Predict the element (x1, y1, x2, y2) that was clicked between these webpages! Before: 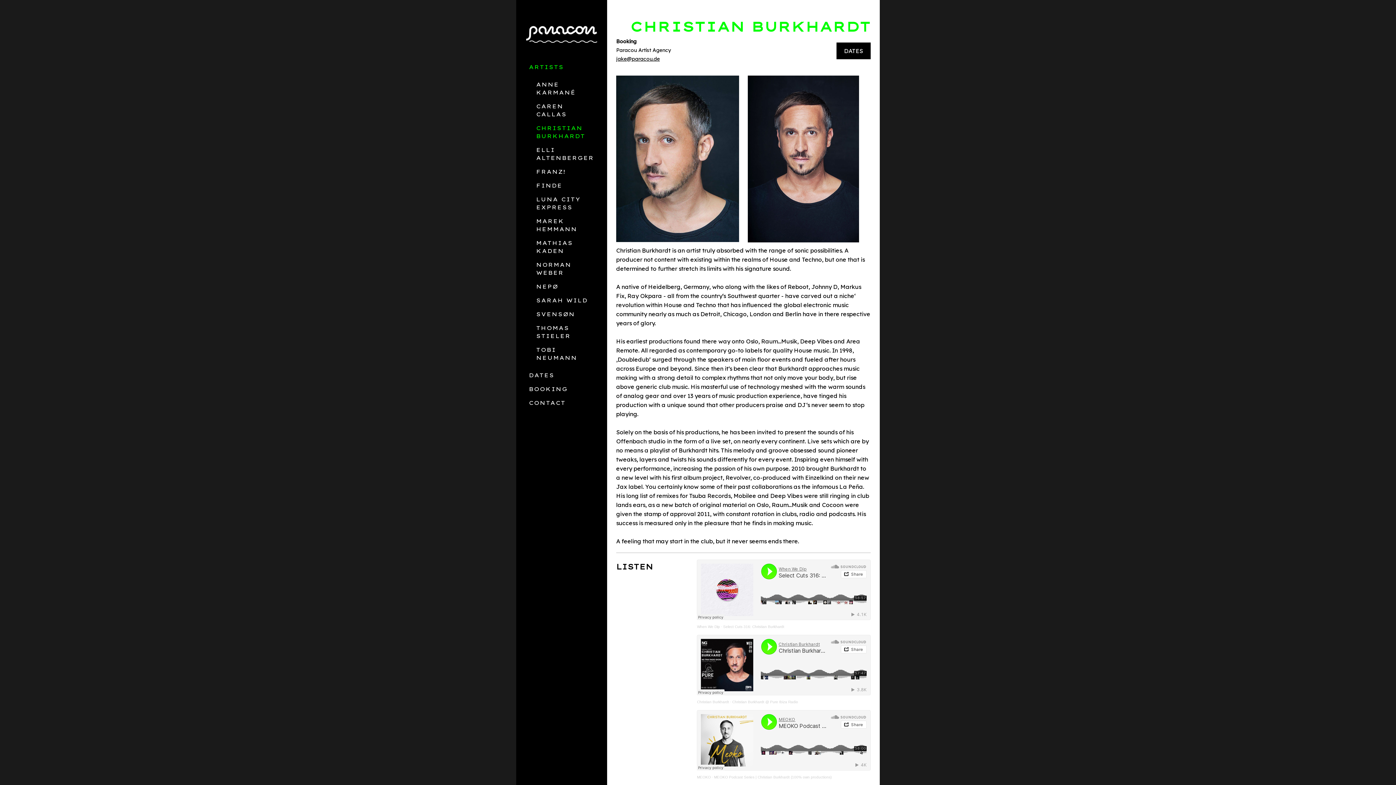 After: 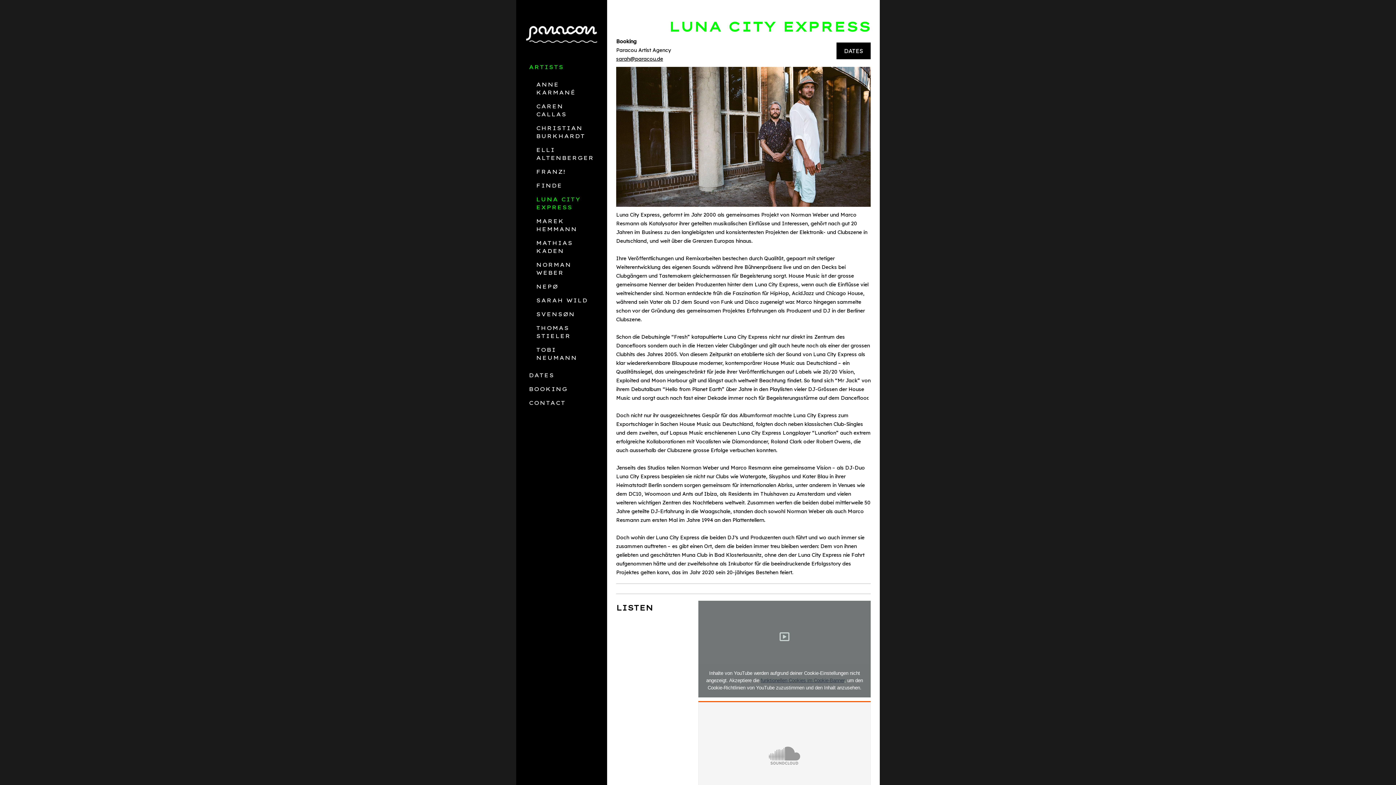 Action: bbox: (530, 192, 600, 214) label: LUNA CITY EXPRESS